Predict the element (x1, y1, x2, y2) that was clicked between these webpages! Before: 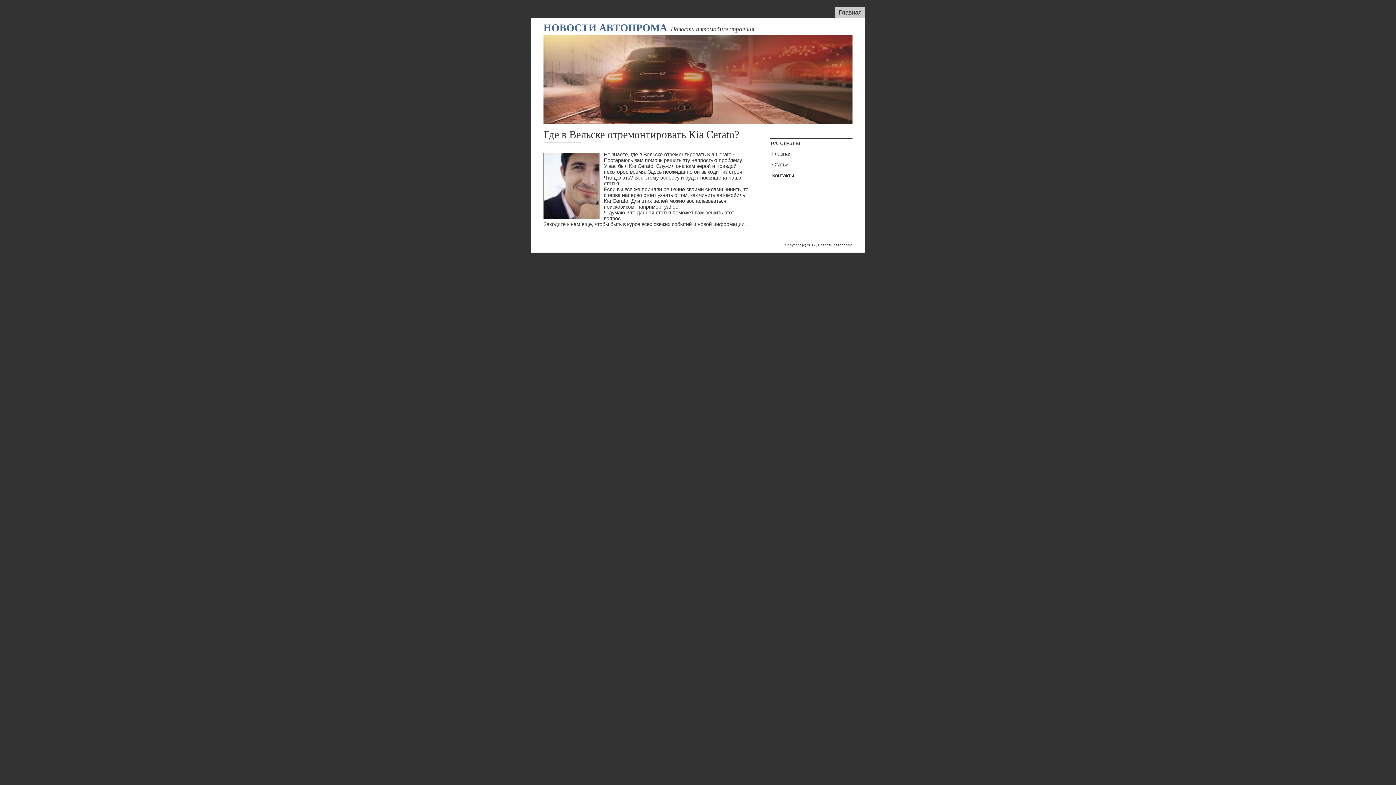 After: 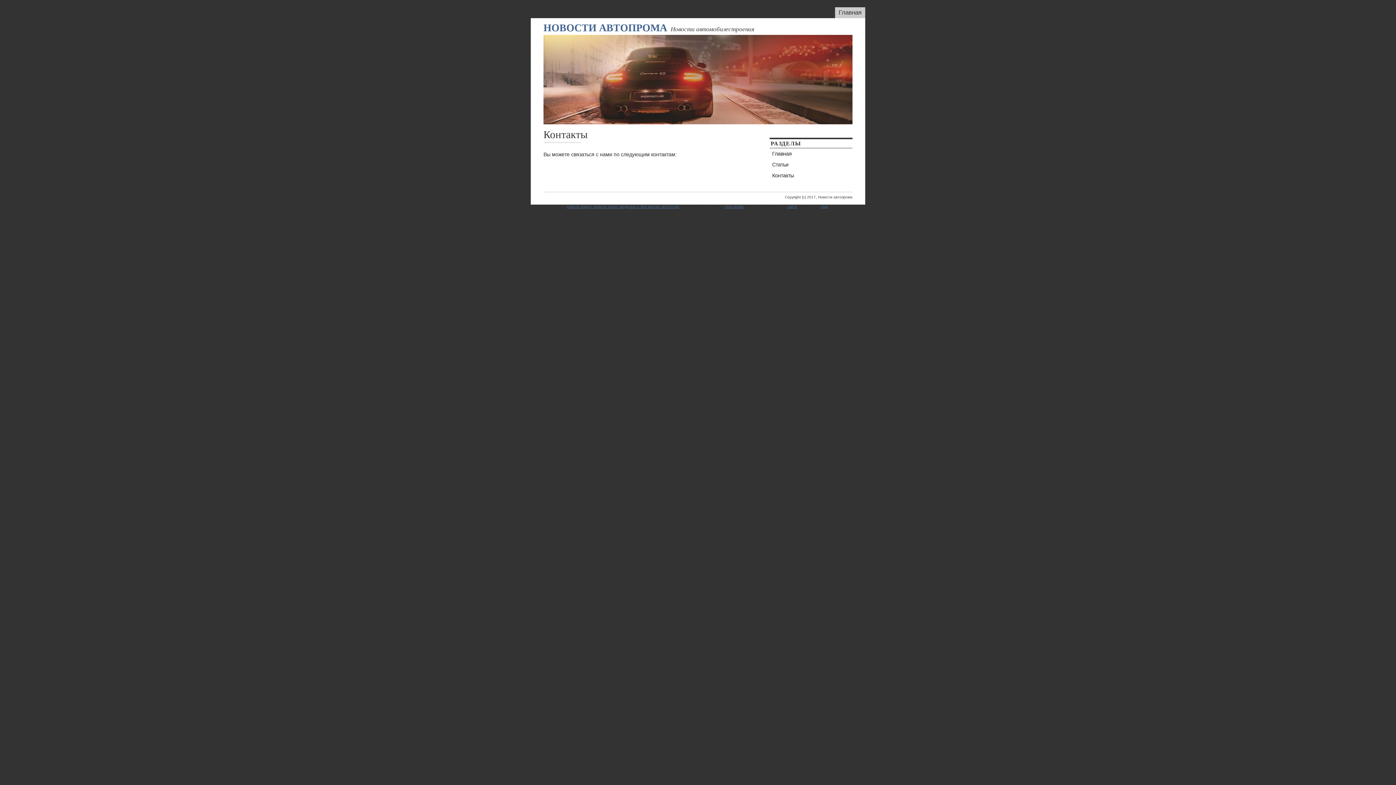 Action: bbox: (769, 170, 852, 181) label: Контакты